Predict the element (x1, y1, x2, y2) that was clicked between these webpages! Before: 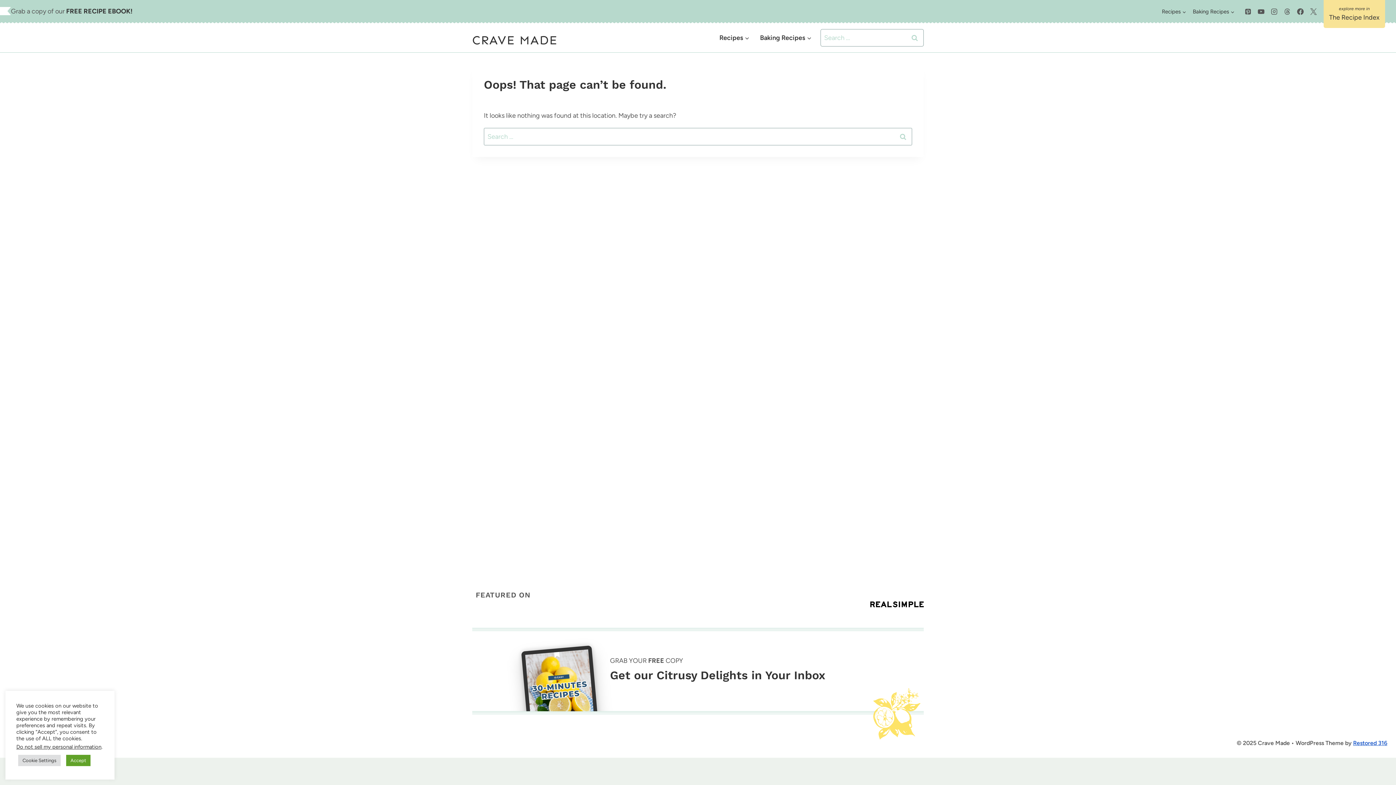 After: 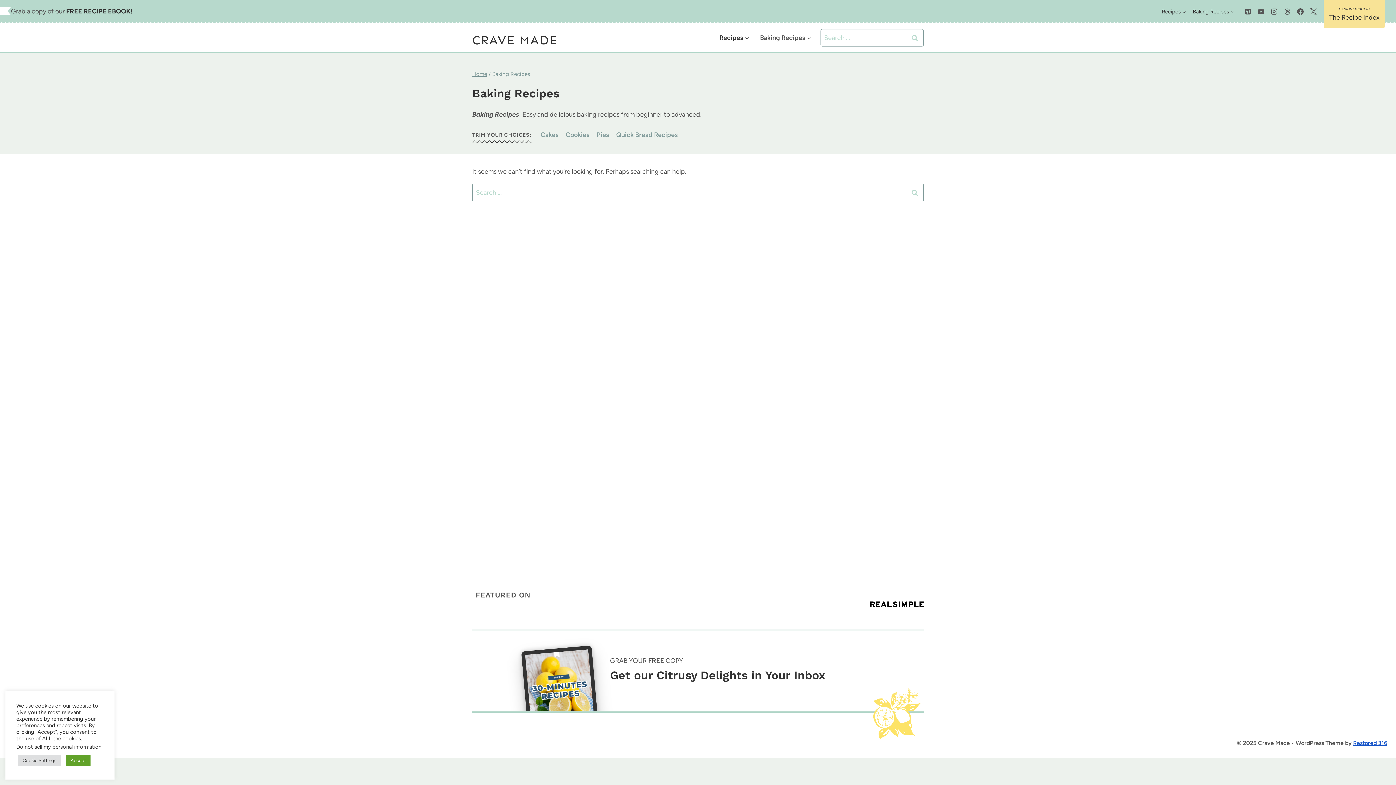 Action: label: Baking Recipes bbox: (754, 28, 817, 47)